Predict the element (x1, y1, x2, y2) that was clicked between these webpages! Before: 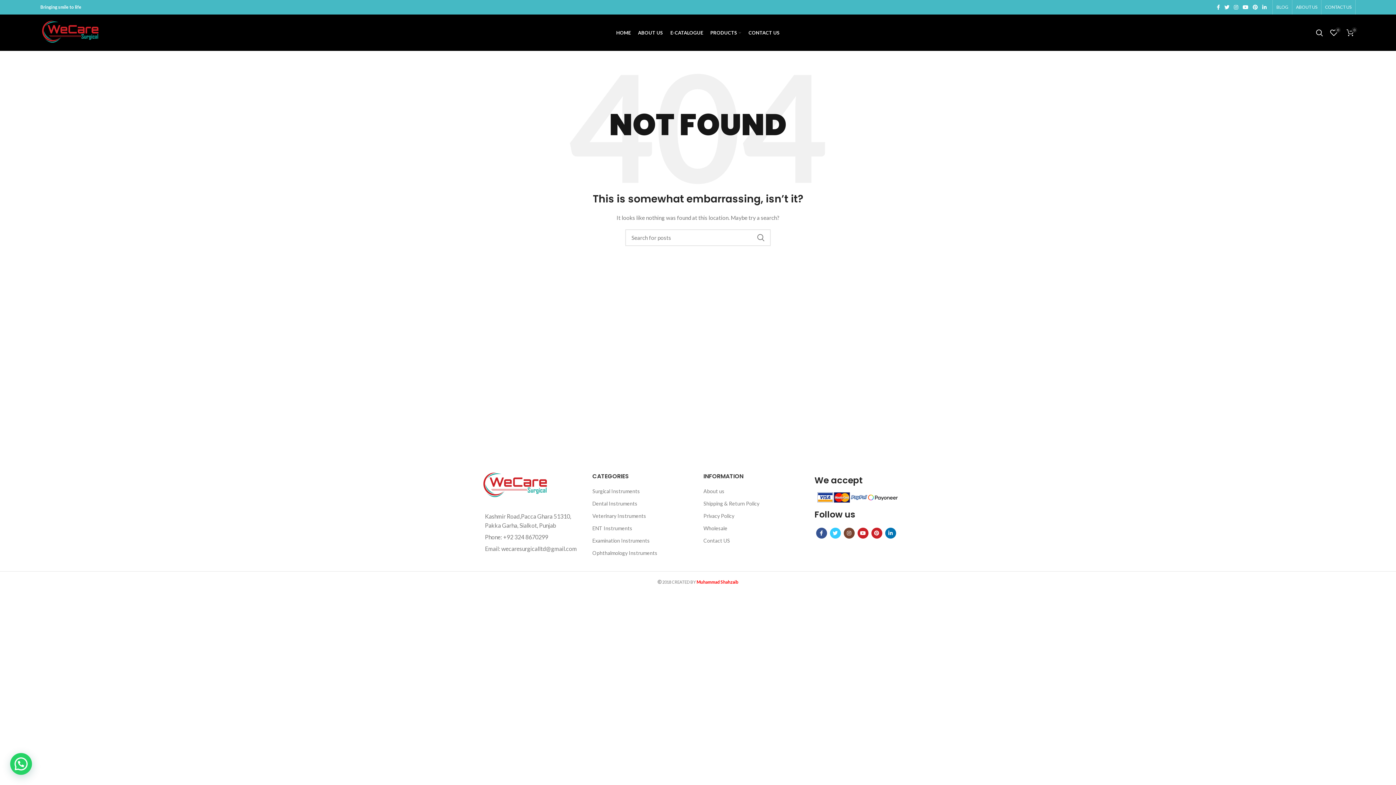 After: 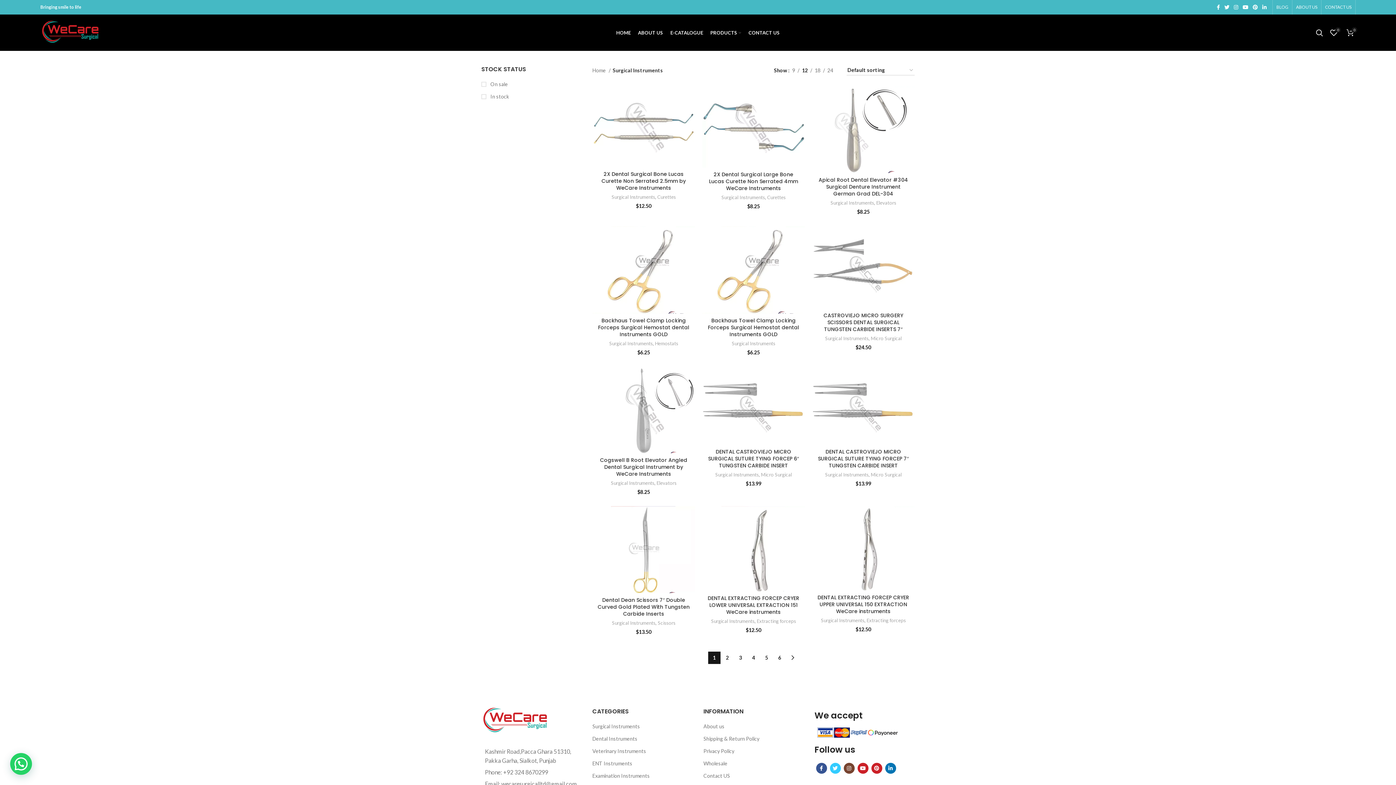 Action: label: Surgical Instruments bbox: (592, 488, 640, 494)